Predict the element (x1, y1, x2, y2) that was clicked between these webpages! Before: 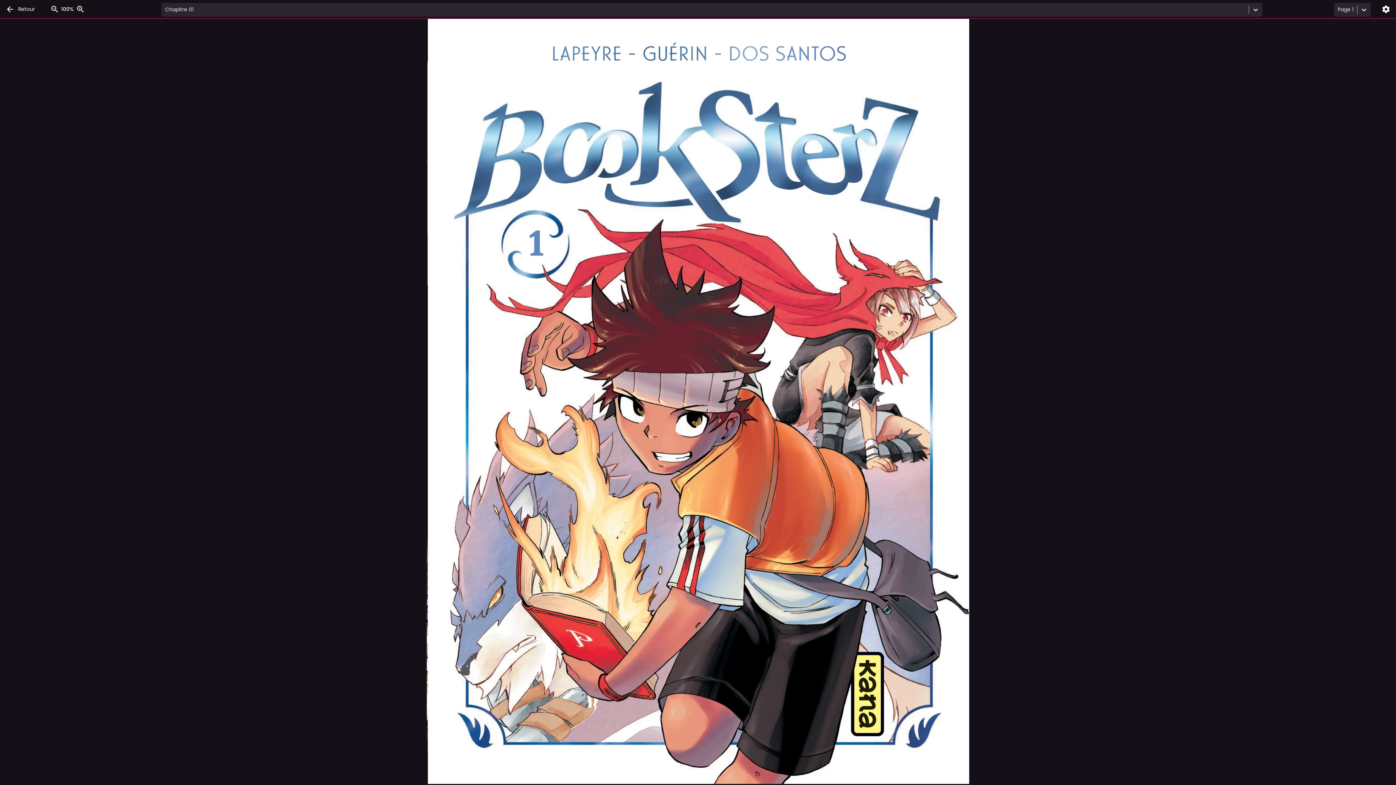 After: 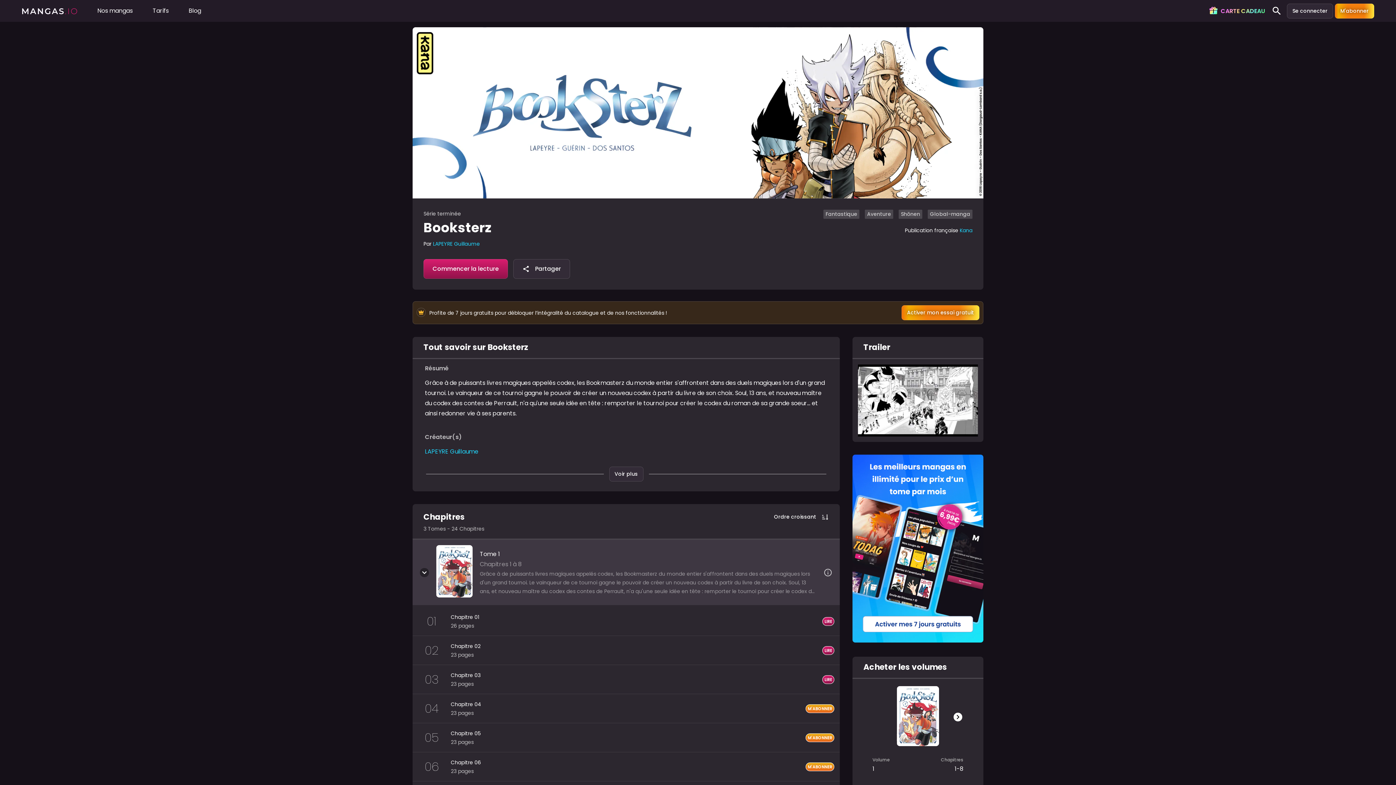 Action: label: Retour bbox: (5, 0, 34, 18)